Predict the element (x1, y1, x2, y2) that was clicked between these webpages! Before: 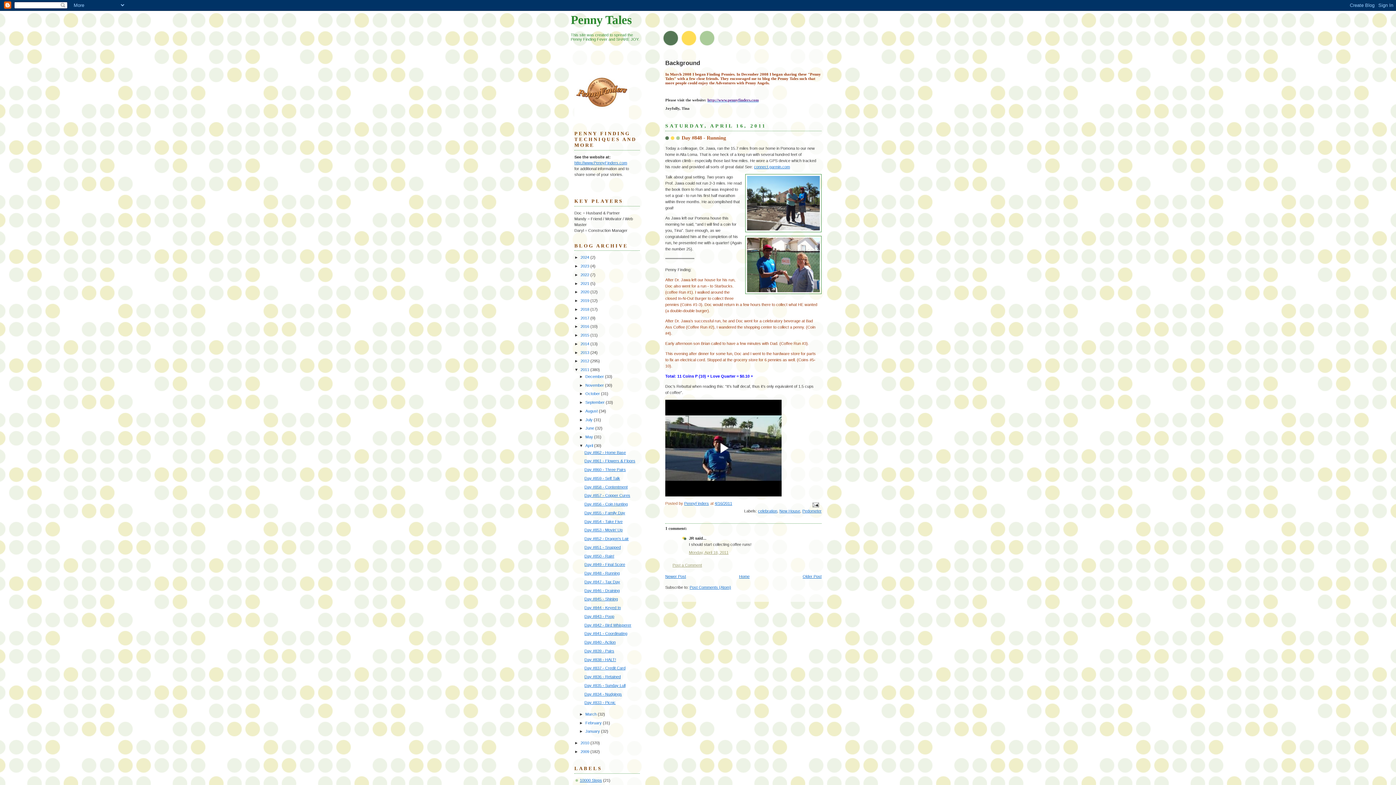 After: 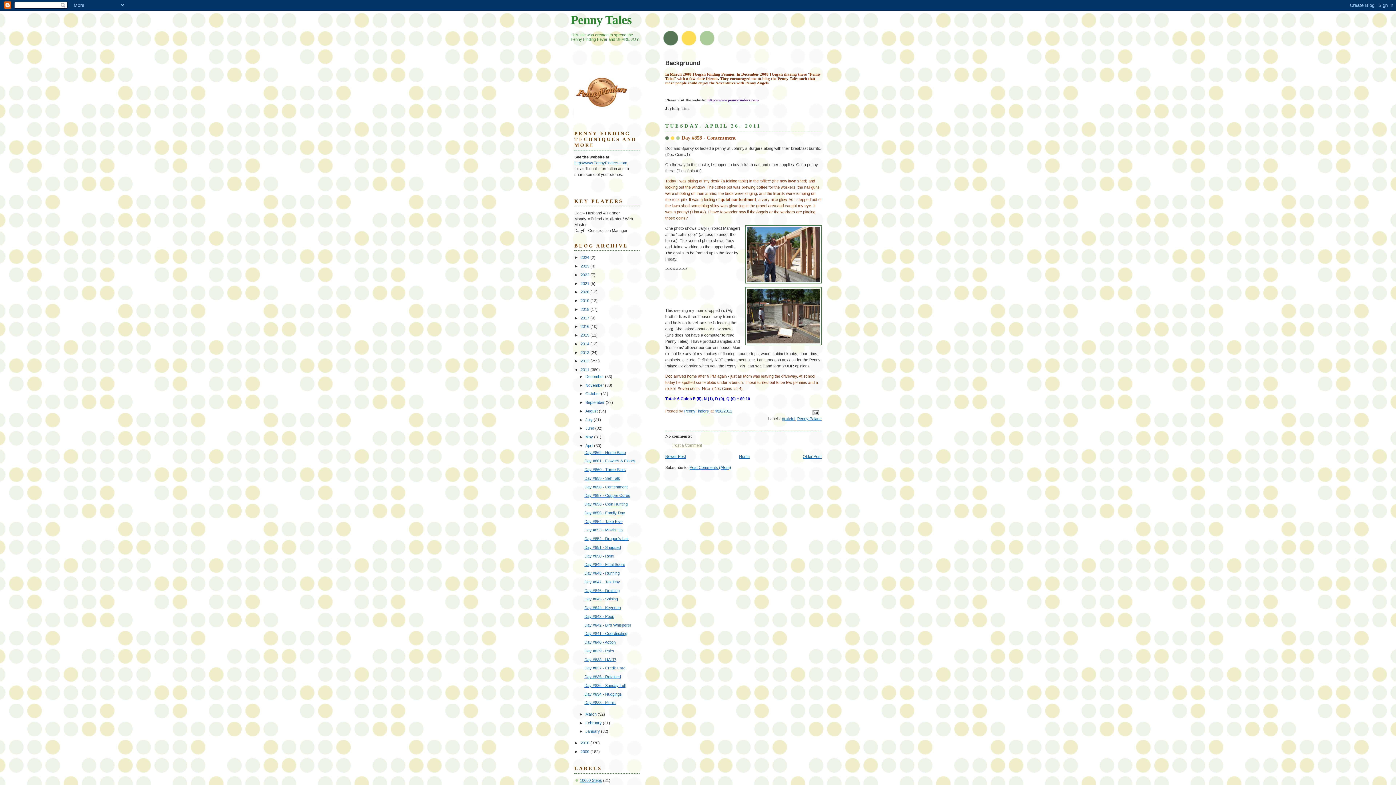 Action: label: Day #858 - Contentment bbox: (584, 484, 627, 489)